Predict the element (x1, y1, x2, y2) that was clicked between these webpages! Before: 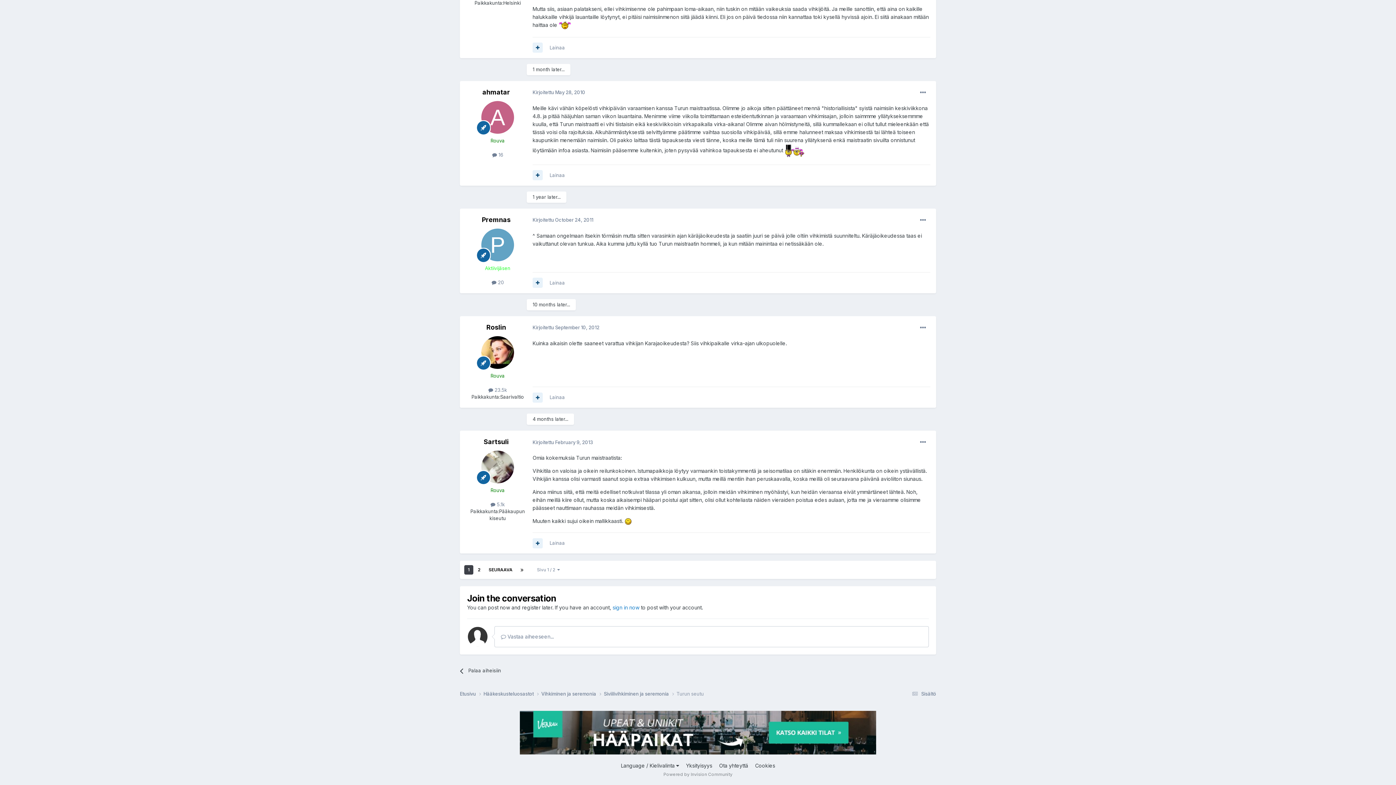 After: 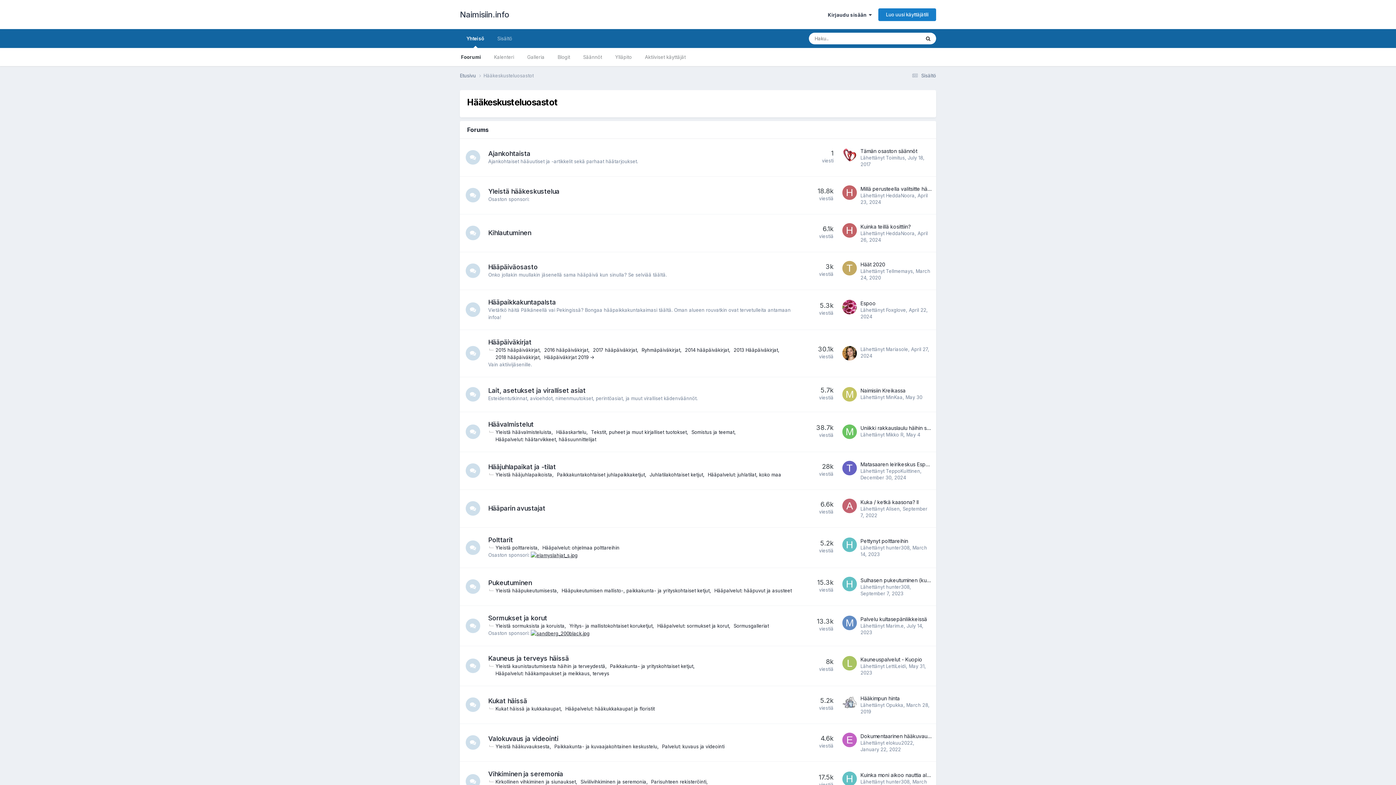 Action: label: Hääkeskusteluosastot  bbox: (483, 690, 541, 697)